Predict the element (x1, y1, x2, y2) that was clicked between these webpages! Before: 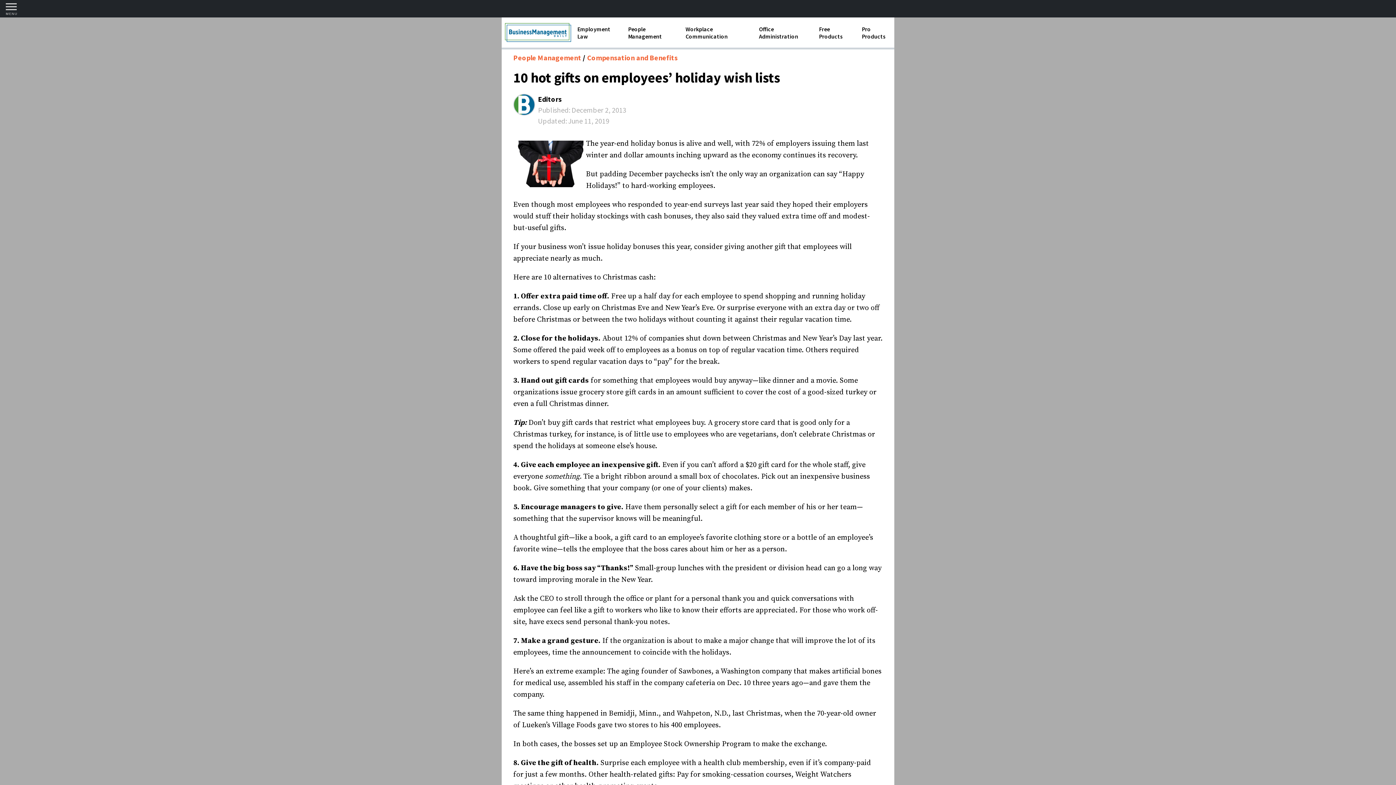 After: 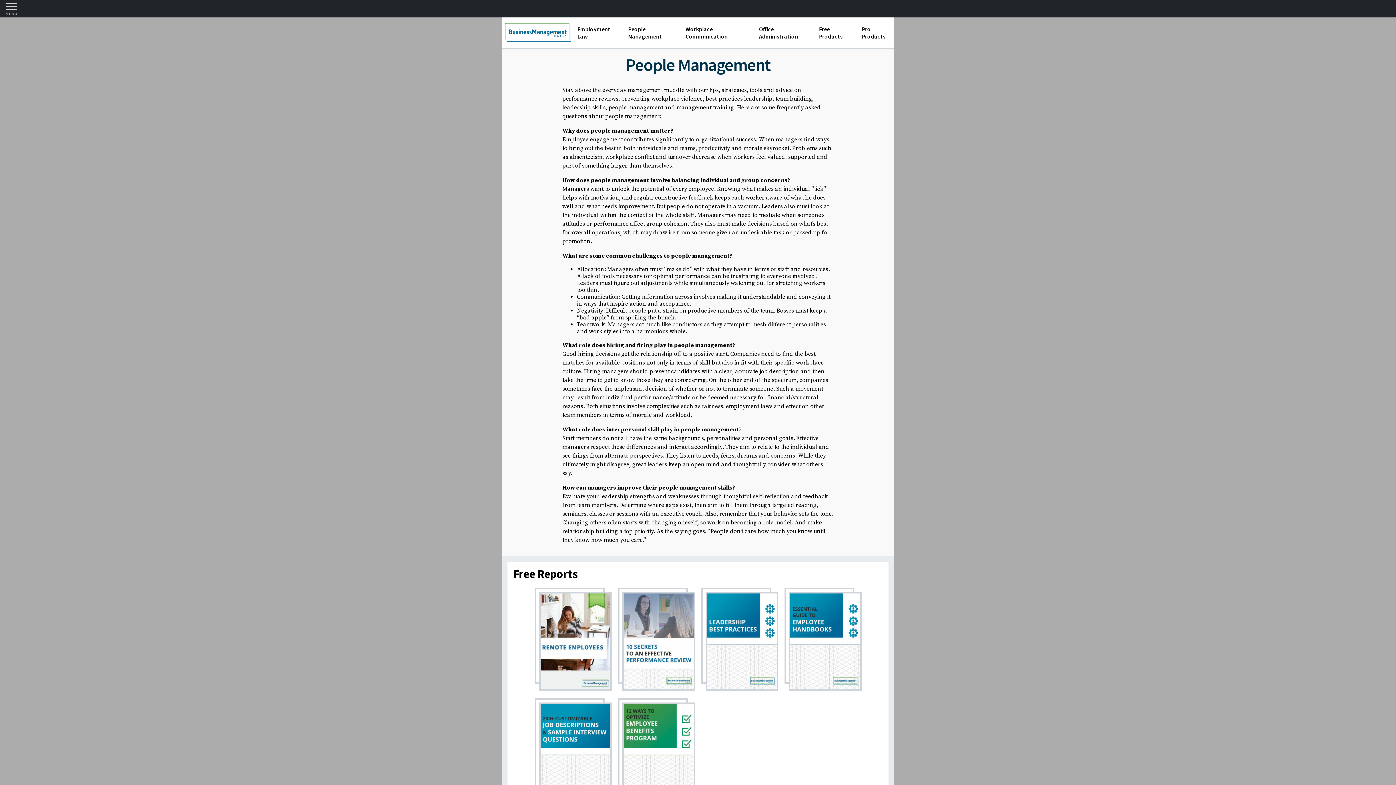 Action: label: People Management  bbox: (513, 53, 585, 62)